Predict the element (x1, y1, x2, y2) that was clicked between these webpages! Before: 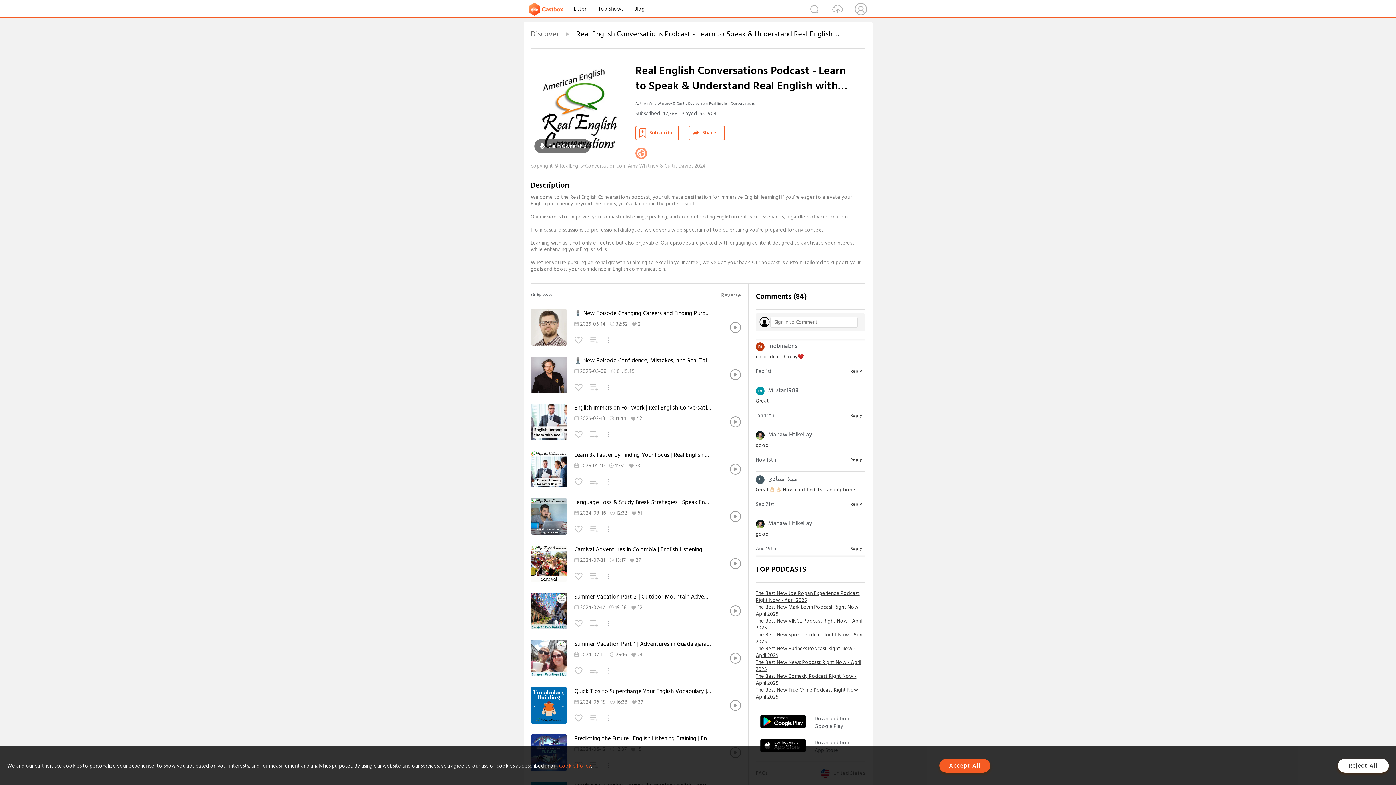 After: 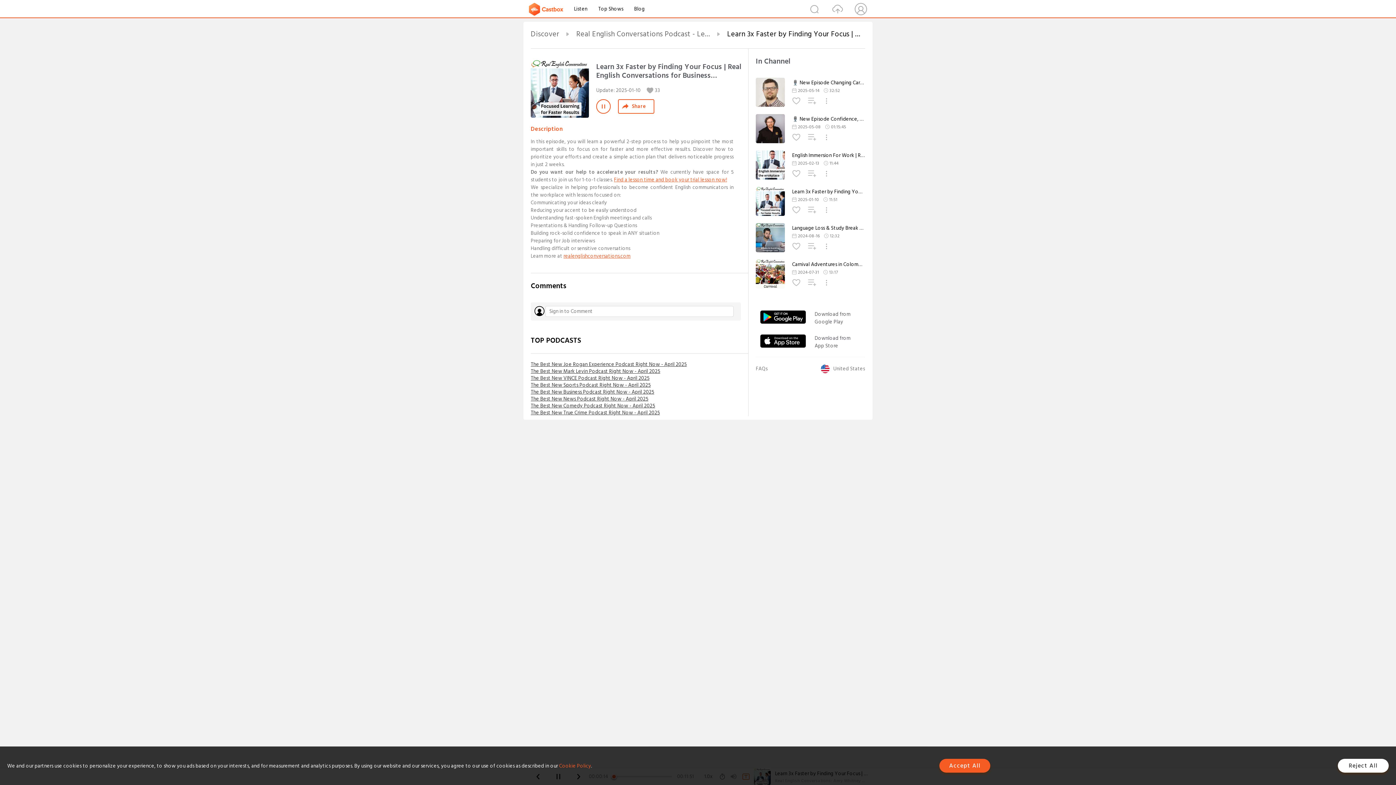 Action: label: Learn 3x Faster by Finding Your Focus | Real English Conversations for Business Professionals bbox: (574, 451, 712, 459)